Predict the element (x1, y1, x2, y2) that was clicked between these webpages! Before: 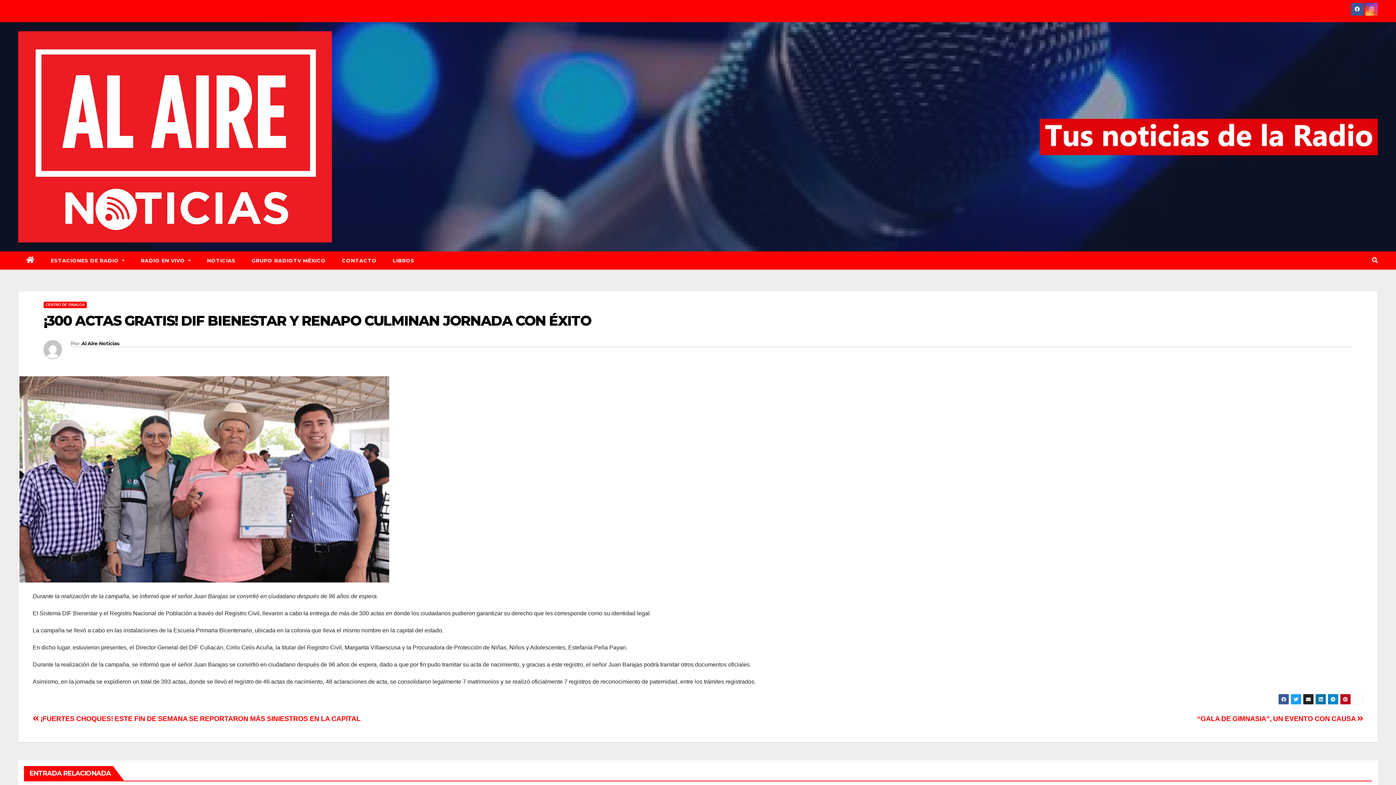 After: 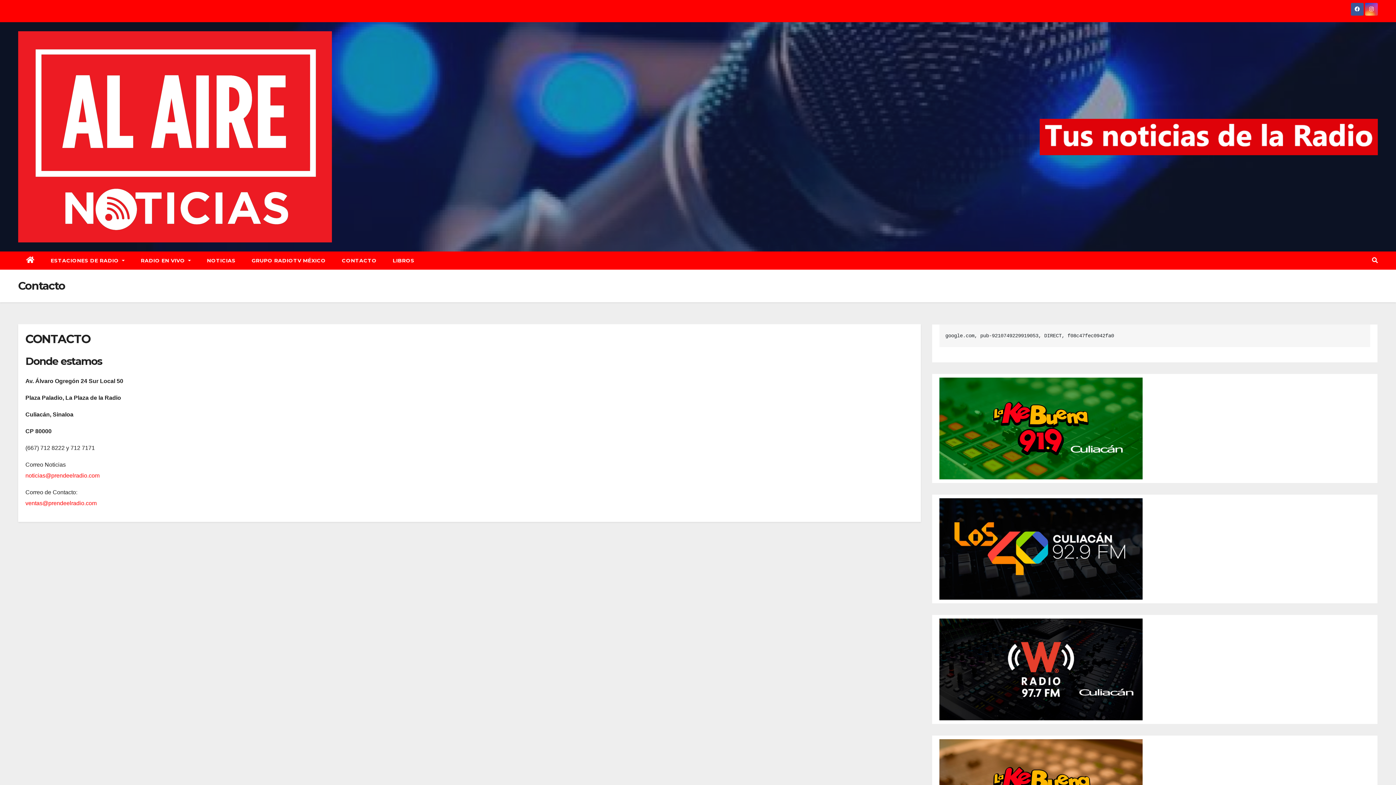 Action: bbox: (333, 251, 384, 269) label: CONTACTO